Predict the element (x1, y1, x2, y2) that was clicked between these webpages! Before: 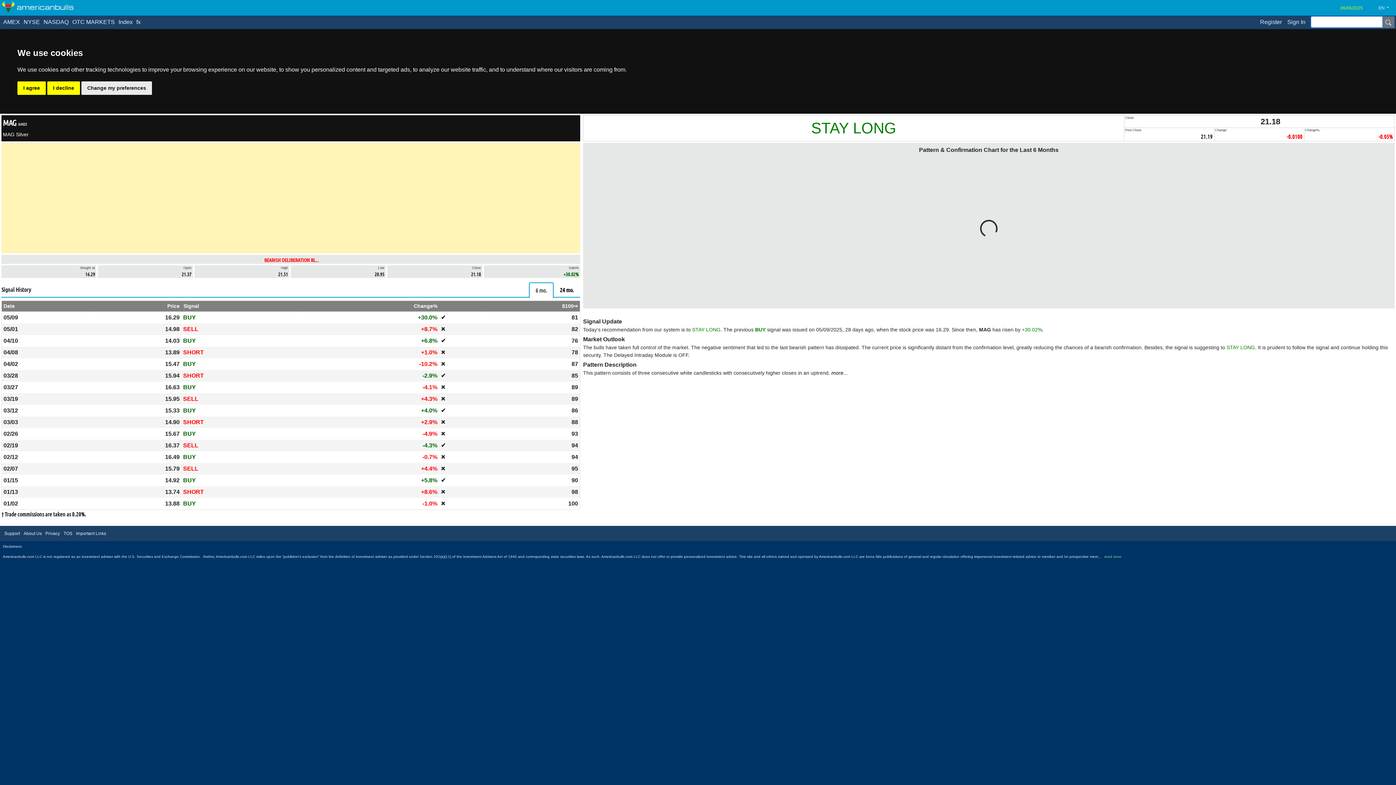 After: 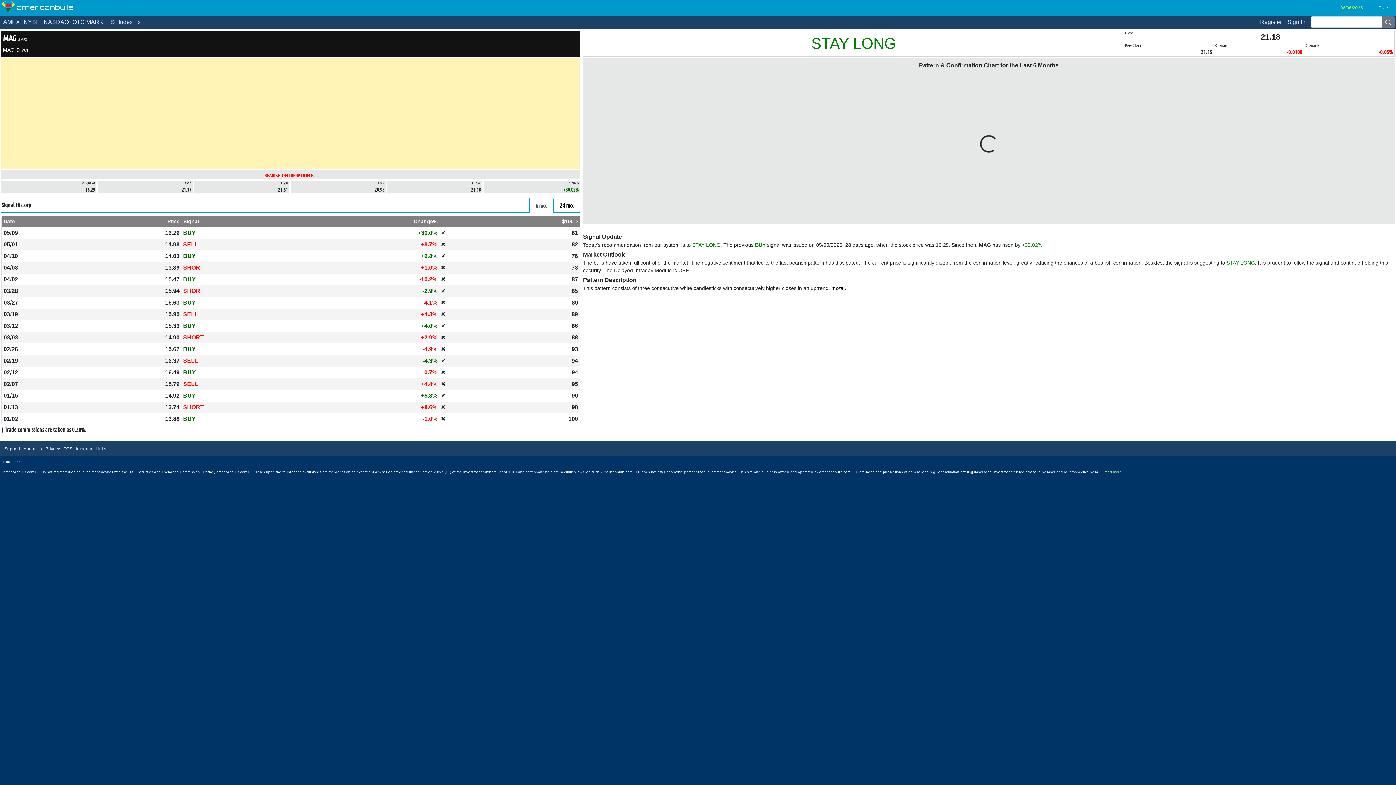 Action: bbox: (47, 81, 80, 94) label: I decline